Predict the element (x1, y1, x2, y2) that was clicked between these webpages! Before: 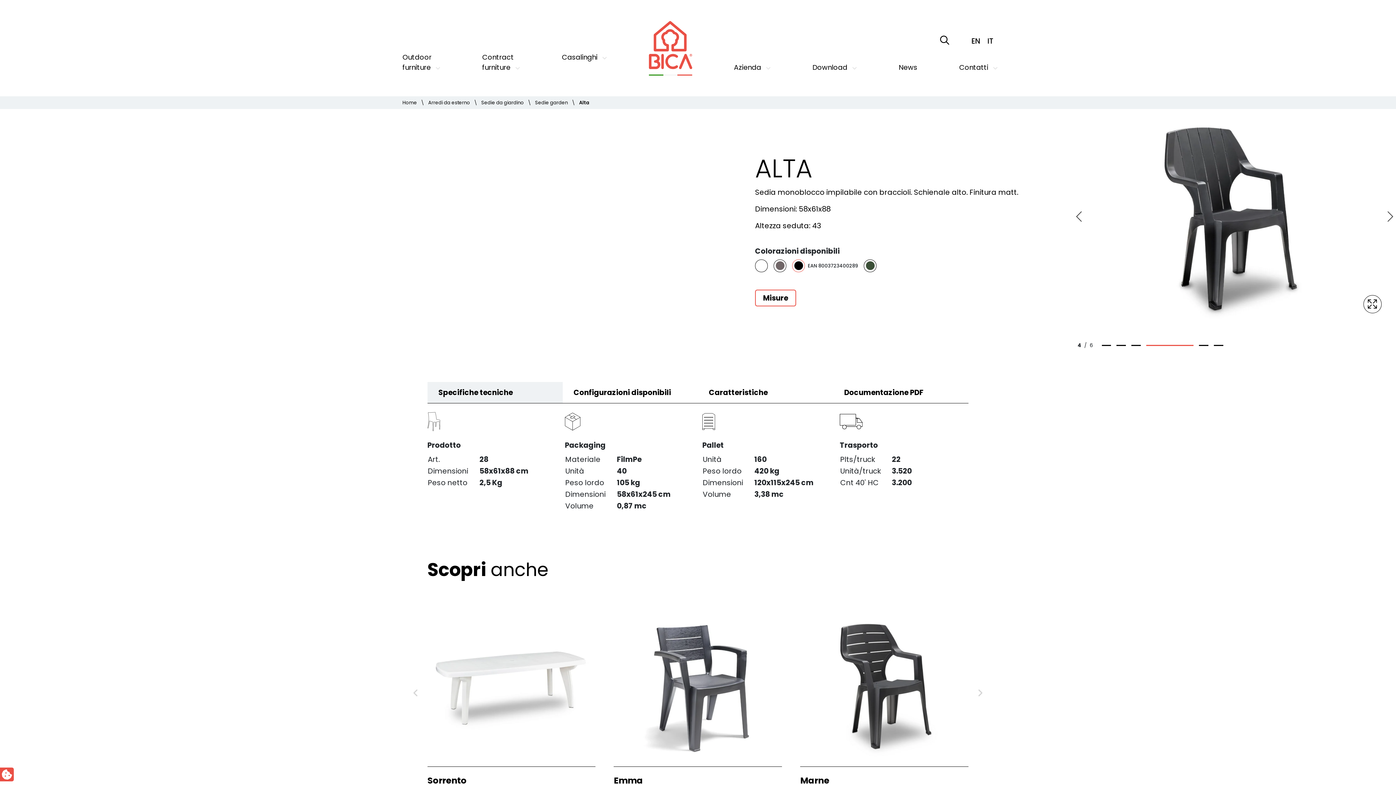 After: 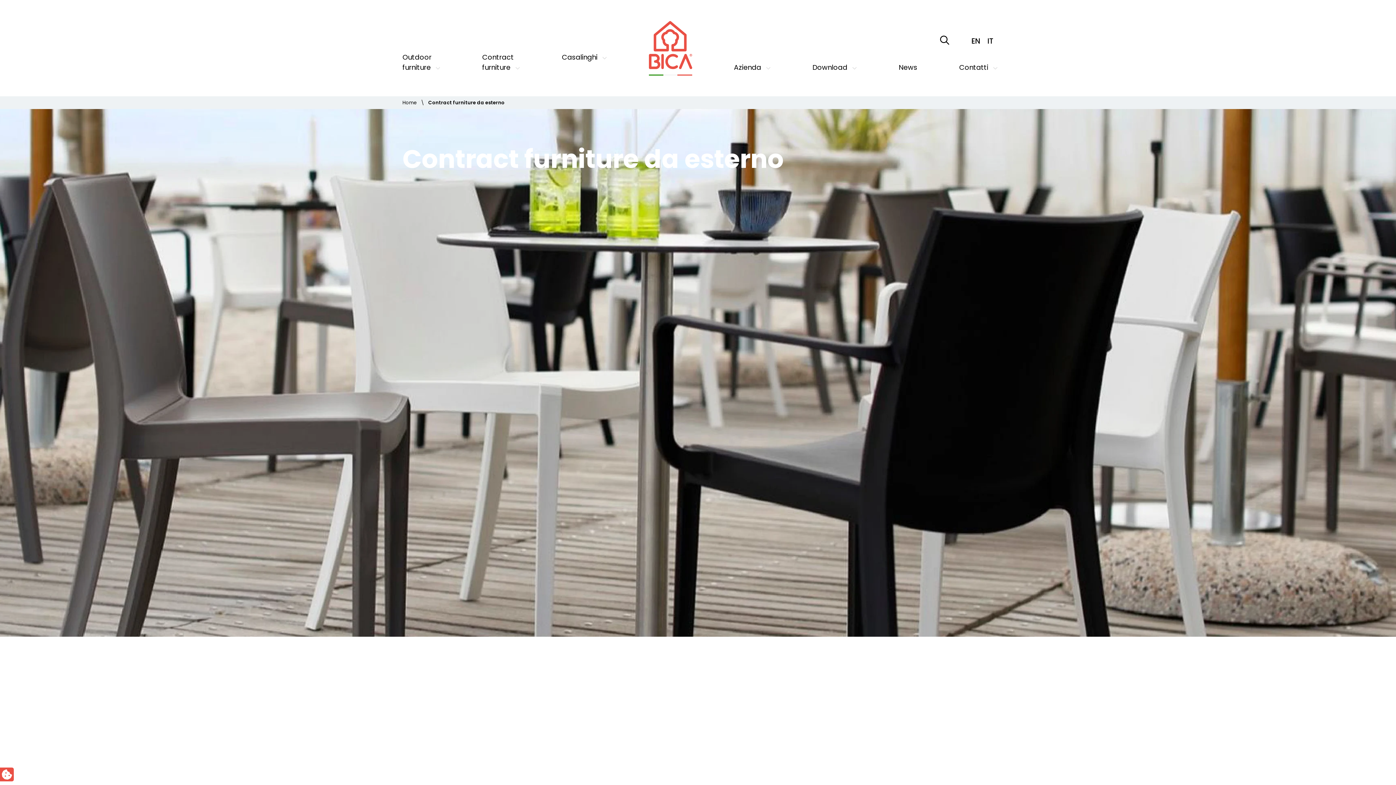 Action: bbox: (482, 52, 520, 72) label: Contract furniture